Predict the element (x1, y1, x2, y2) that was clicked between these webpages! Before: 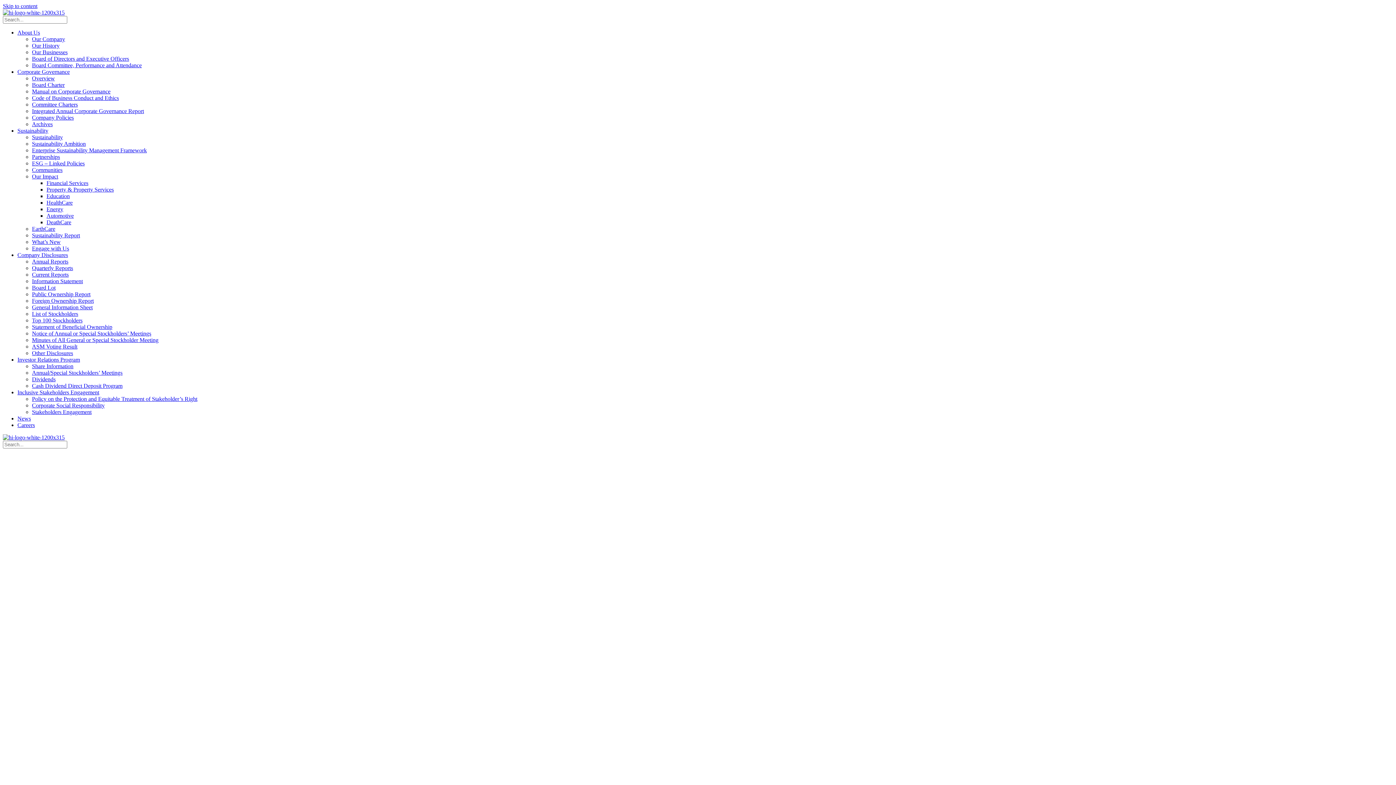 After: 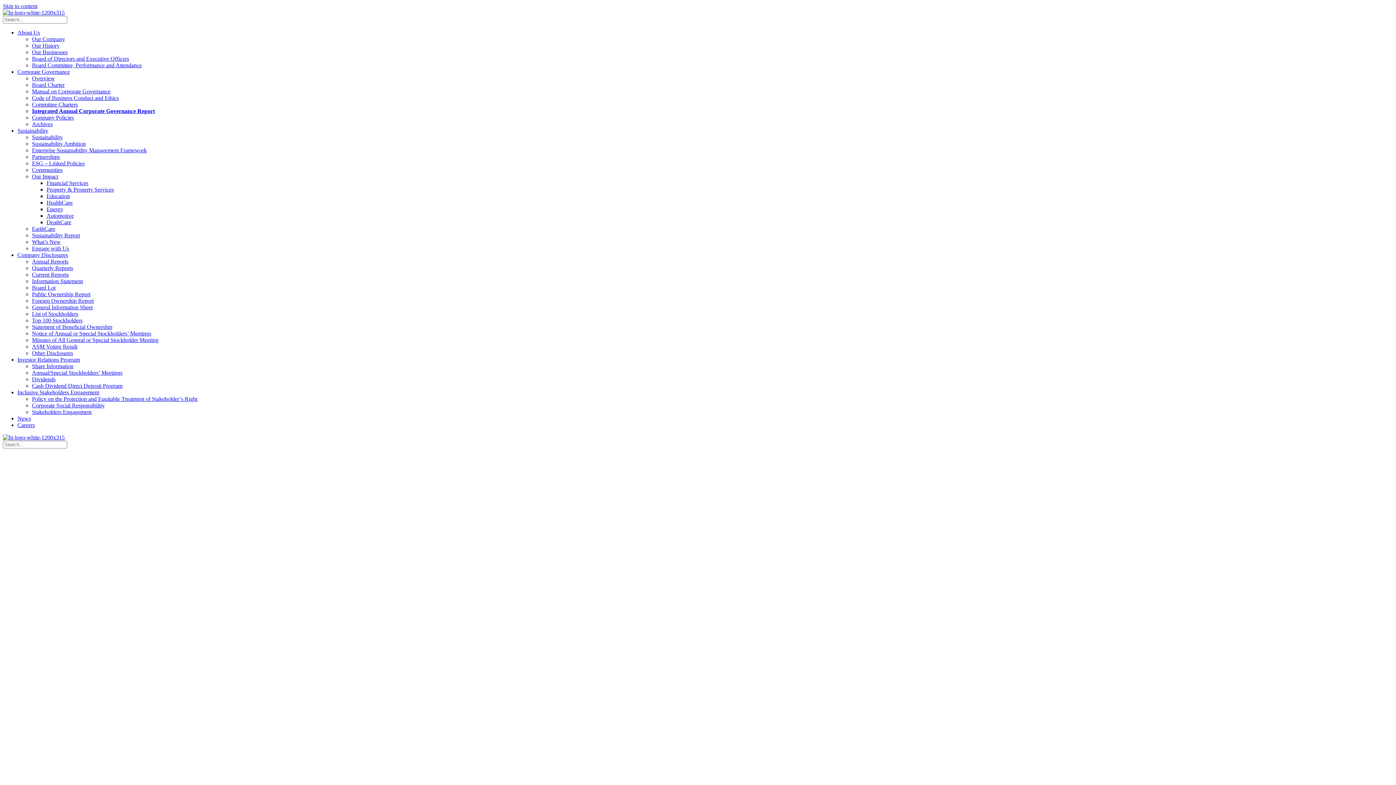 Action: bbox: (32, 108, 144, 114) label: Integrated Annual Corporate Governance Report